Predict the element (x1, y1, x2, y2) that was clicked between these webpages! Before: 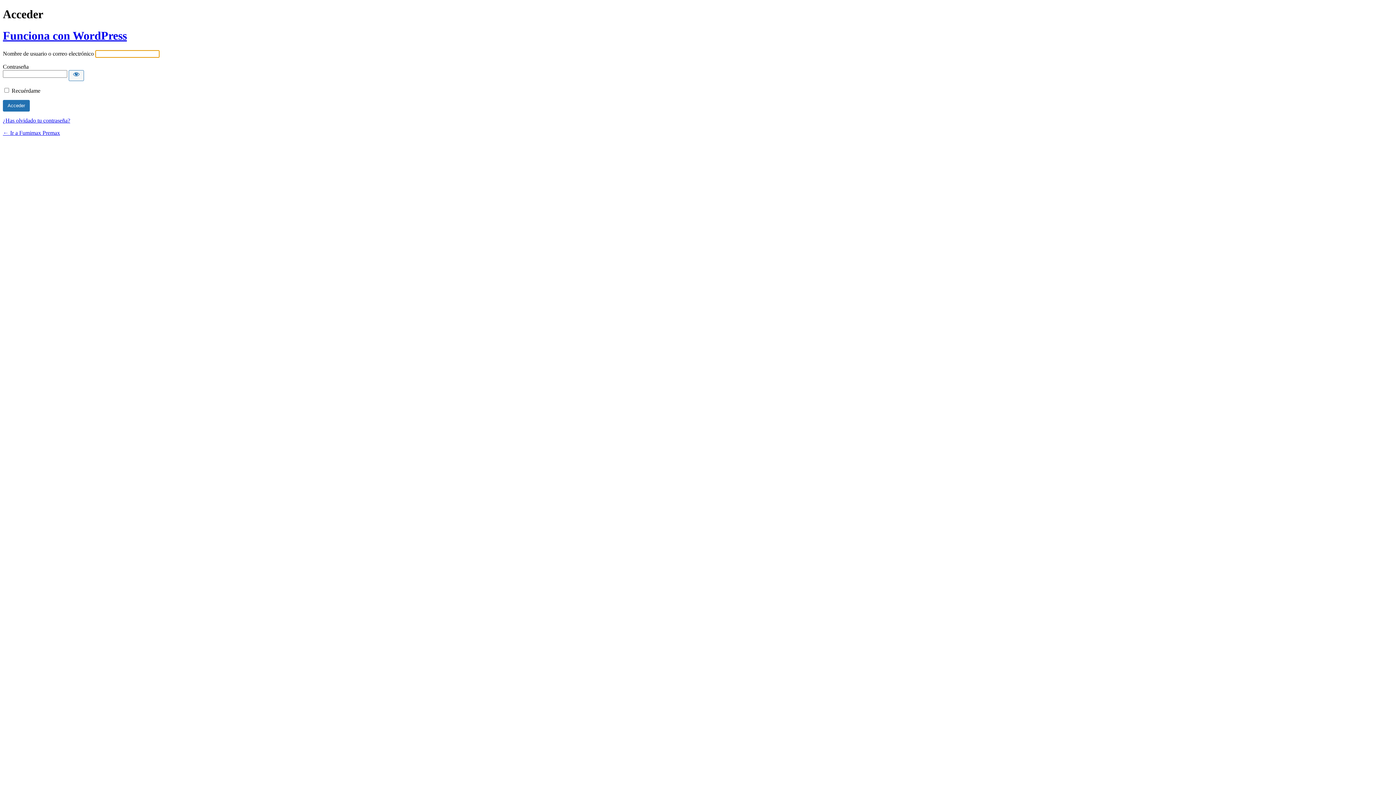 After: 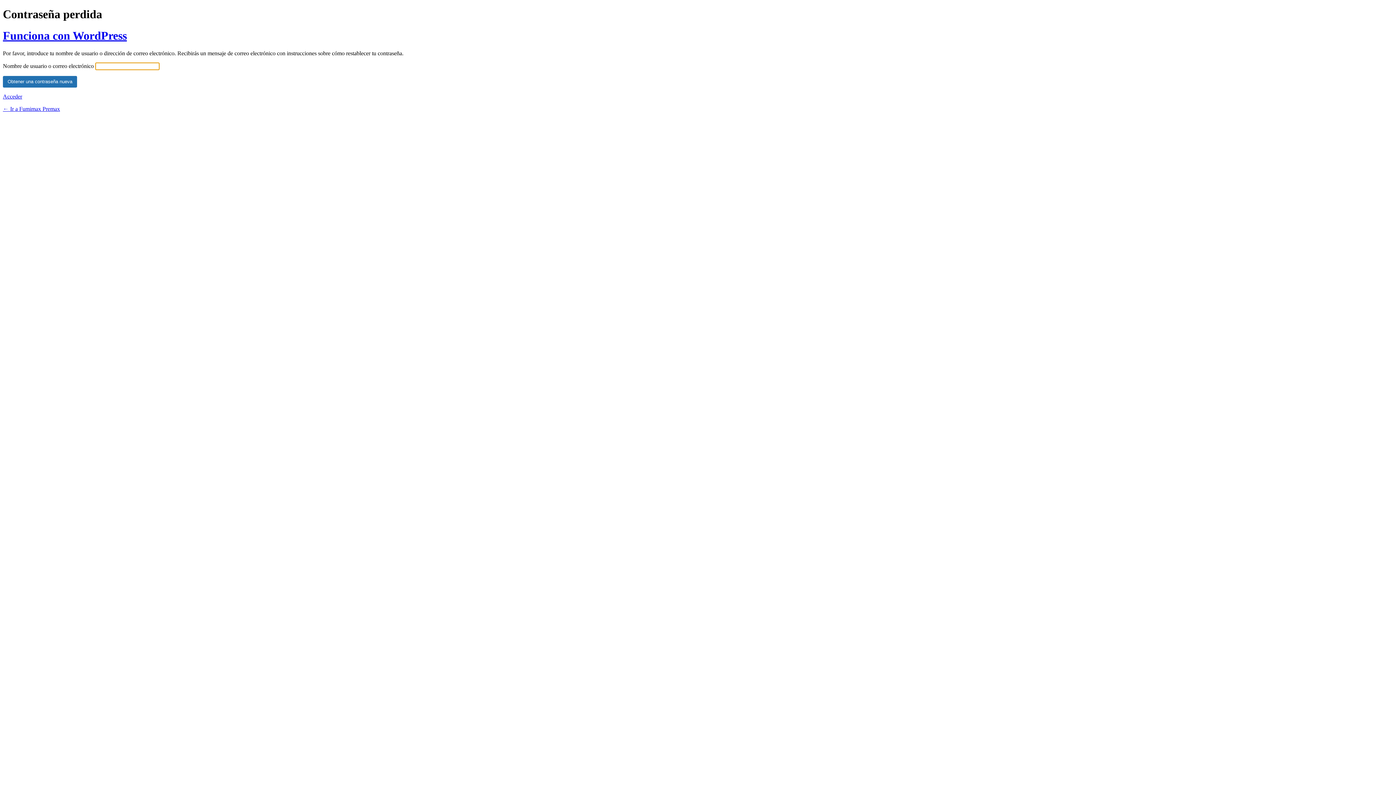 Action: label: ¿Has olvidado tu contraseña? bbox: (2, 117, 70, 123)